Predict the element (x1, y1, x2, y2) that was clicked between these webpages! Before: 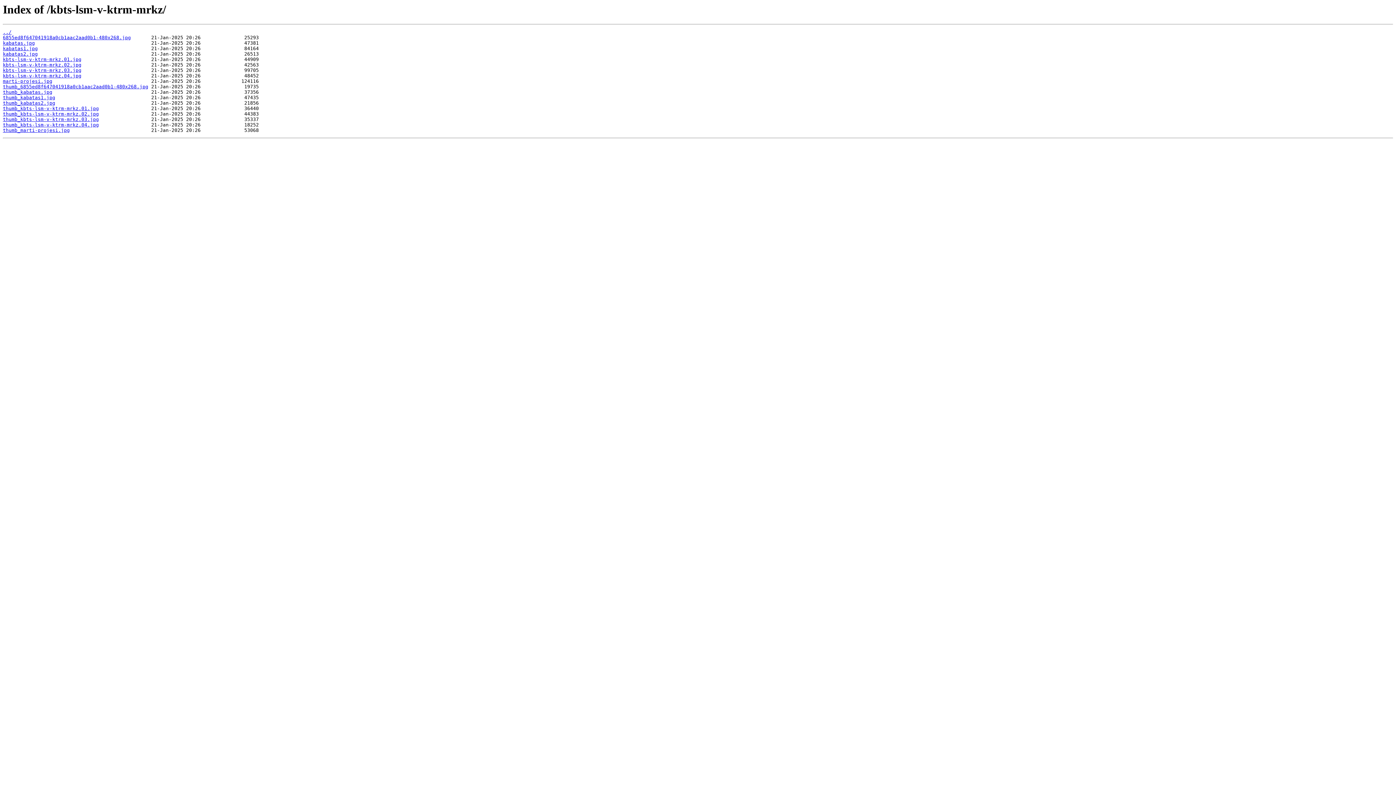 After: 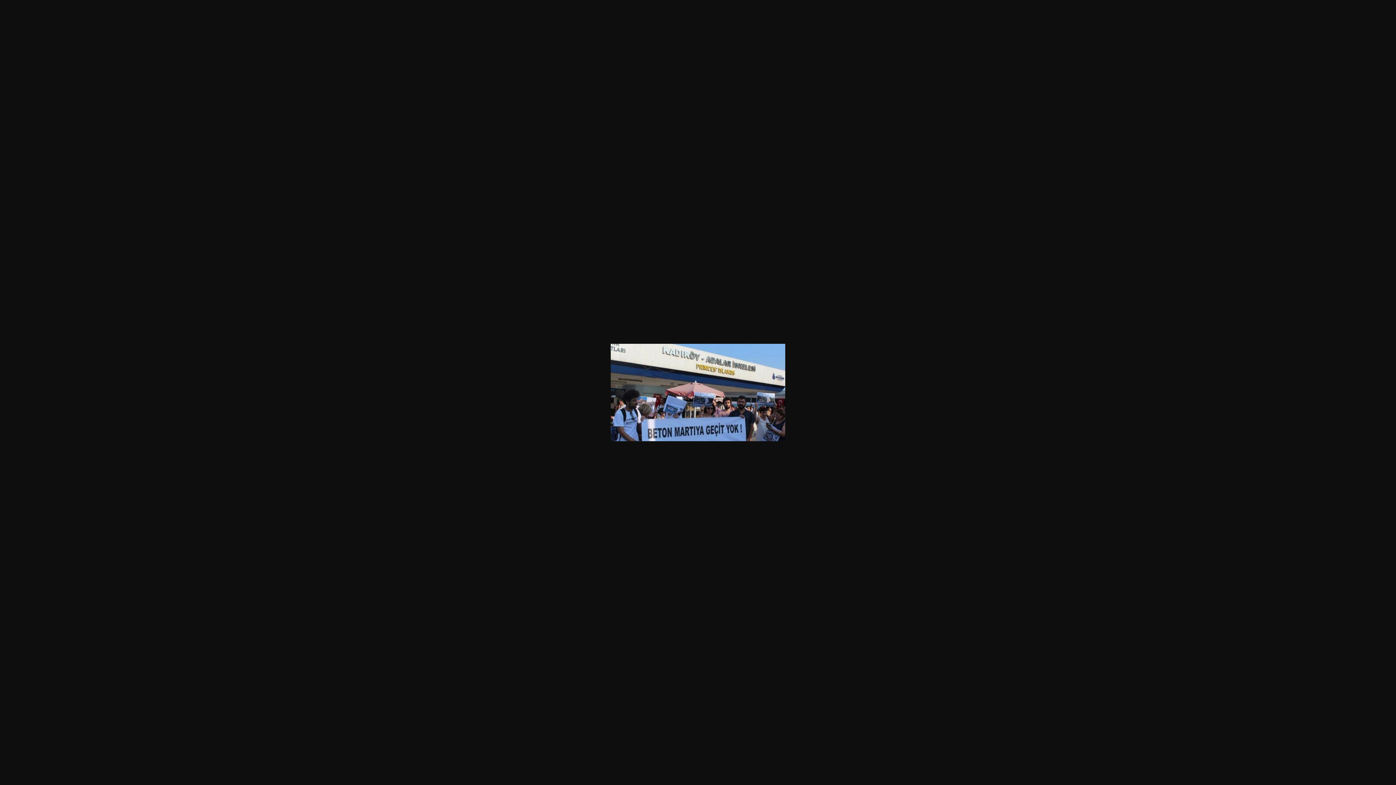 Action: bbox: (2, 51, 37, 56) label: kabatas2.jpg